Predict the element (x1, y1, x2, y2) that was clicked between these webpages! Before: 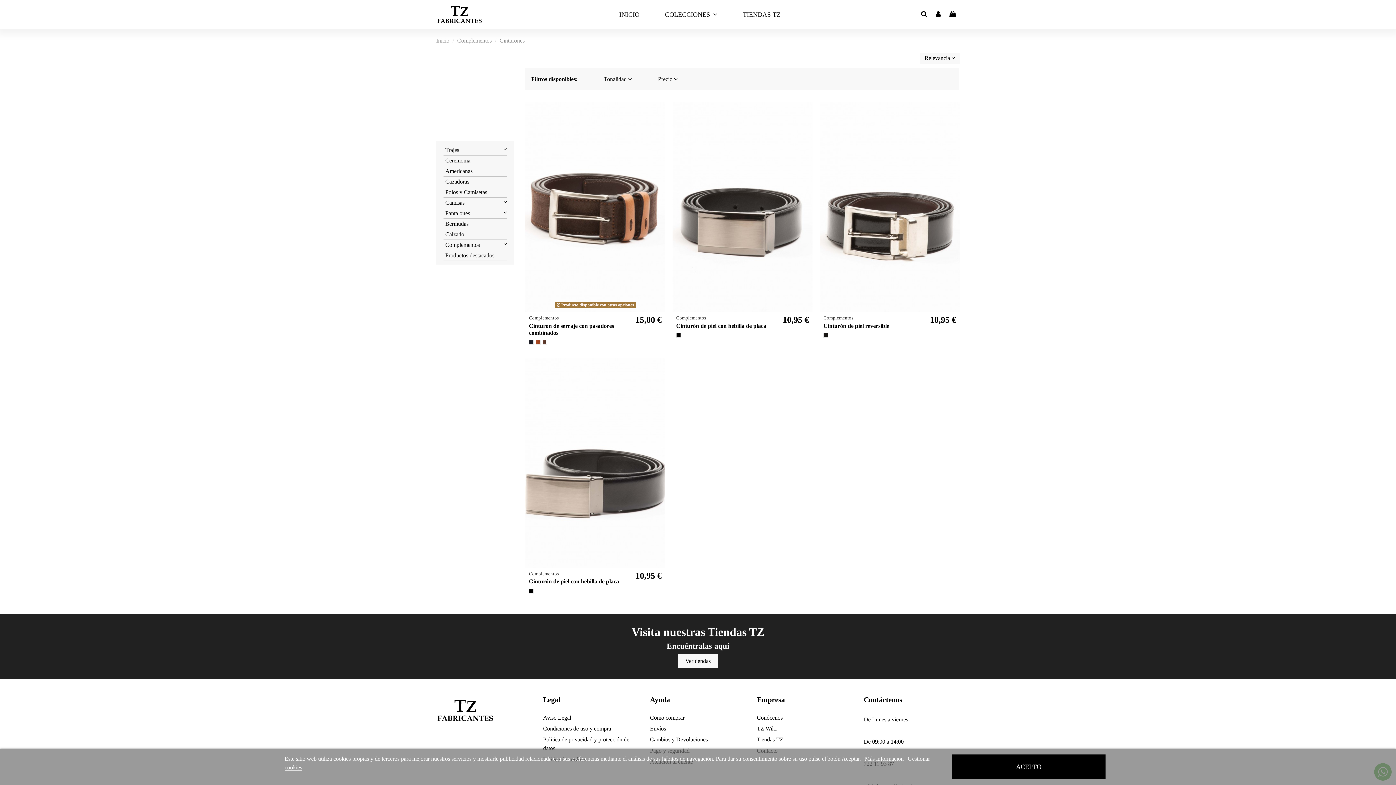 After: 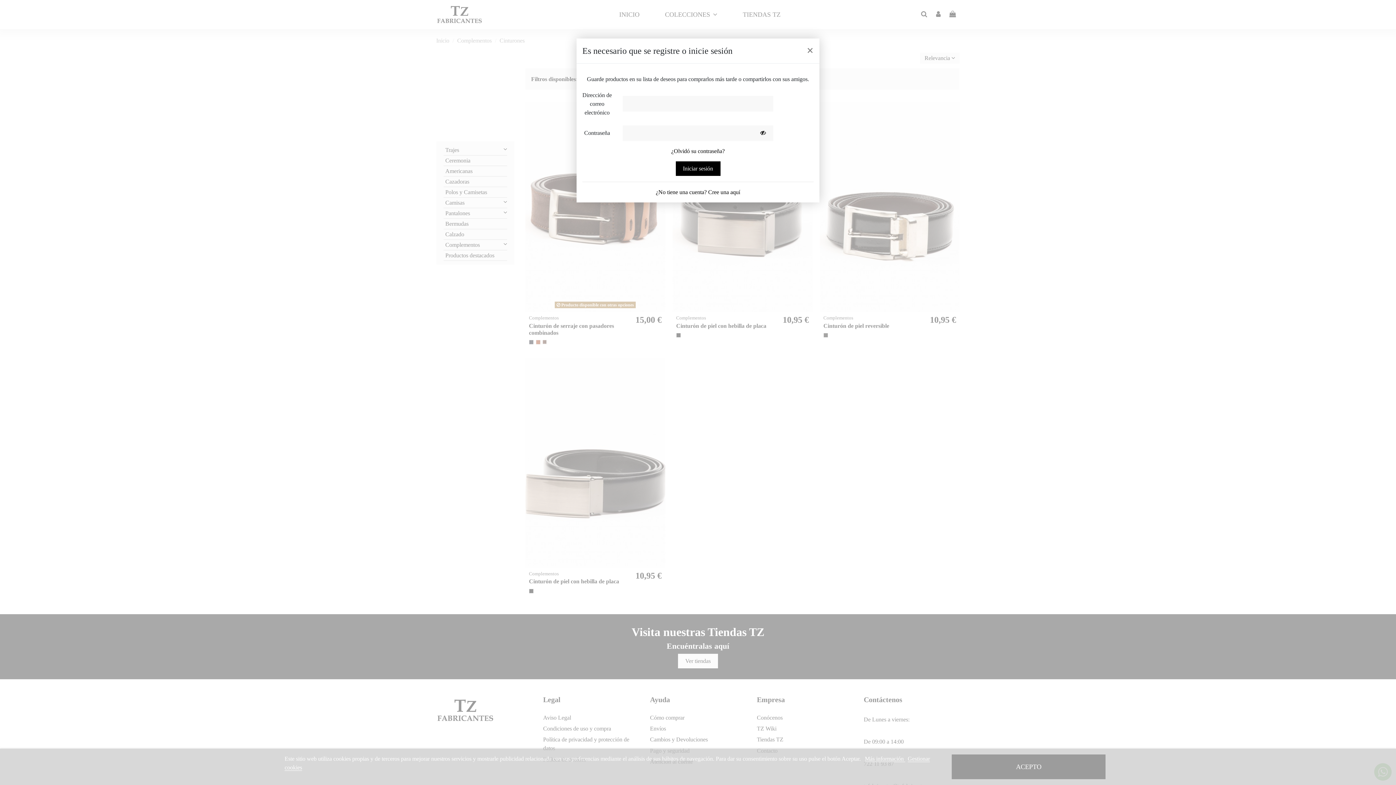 Action: bbox: (801, 108, 812, 119)